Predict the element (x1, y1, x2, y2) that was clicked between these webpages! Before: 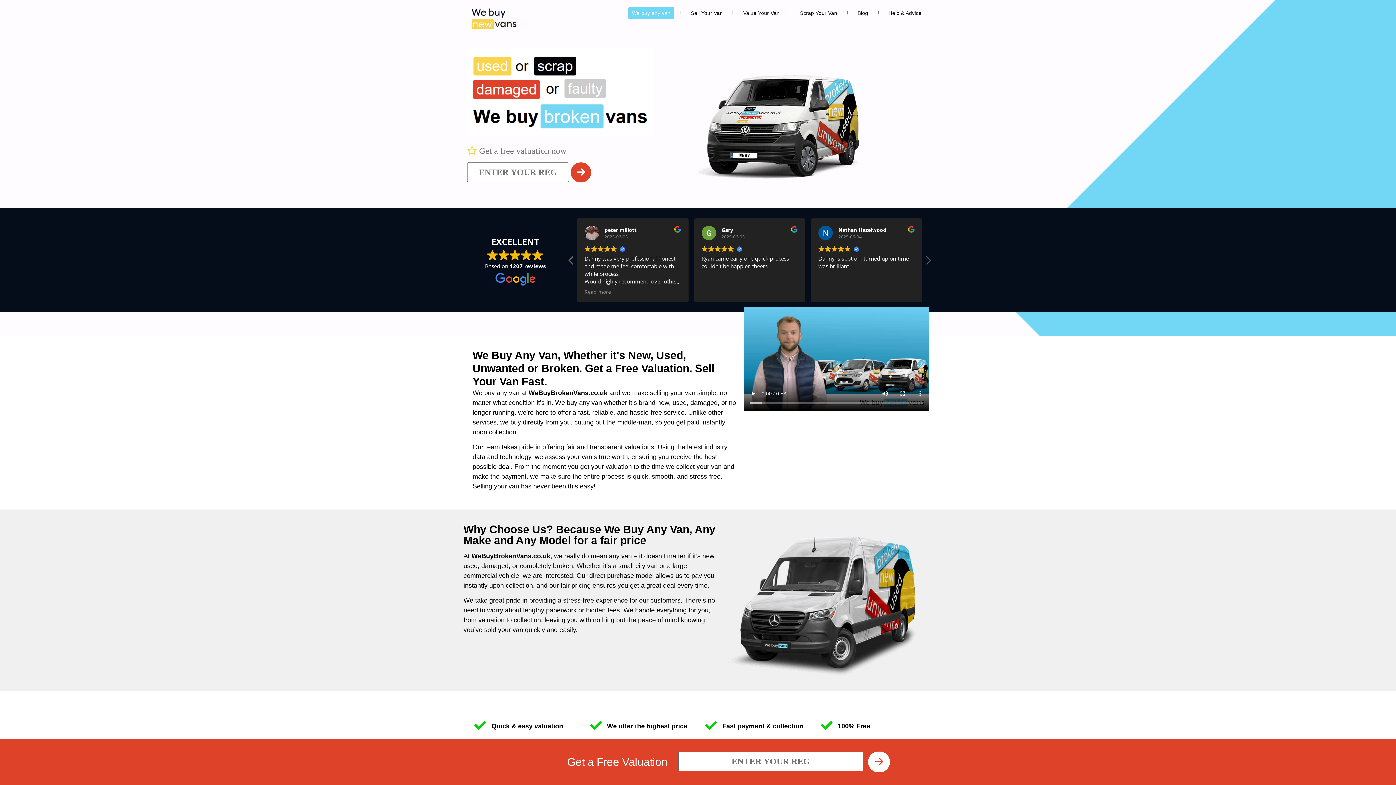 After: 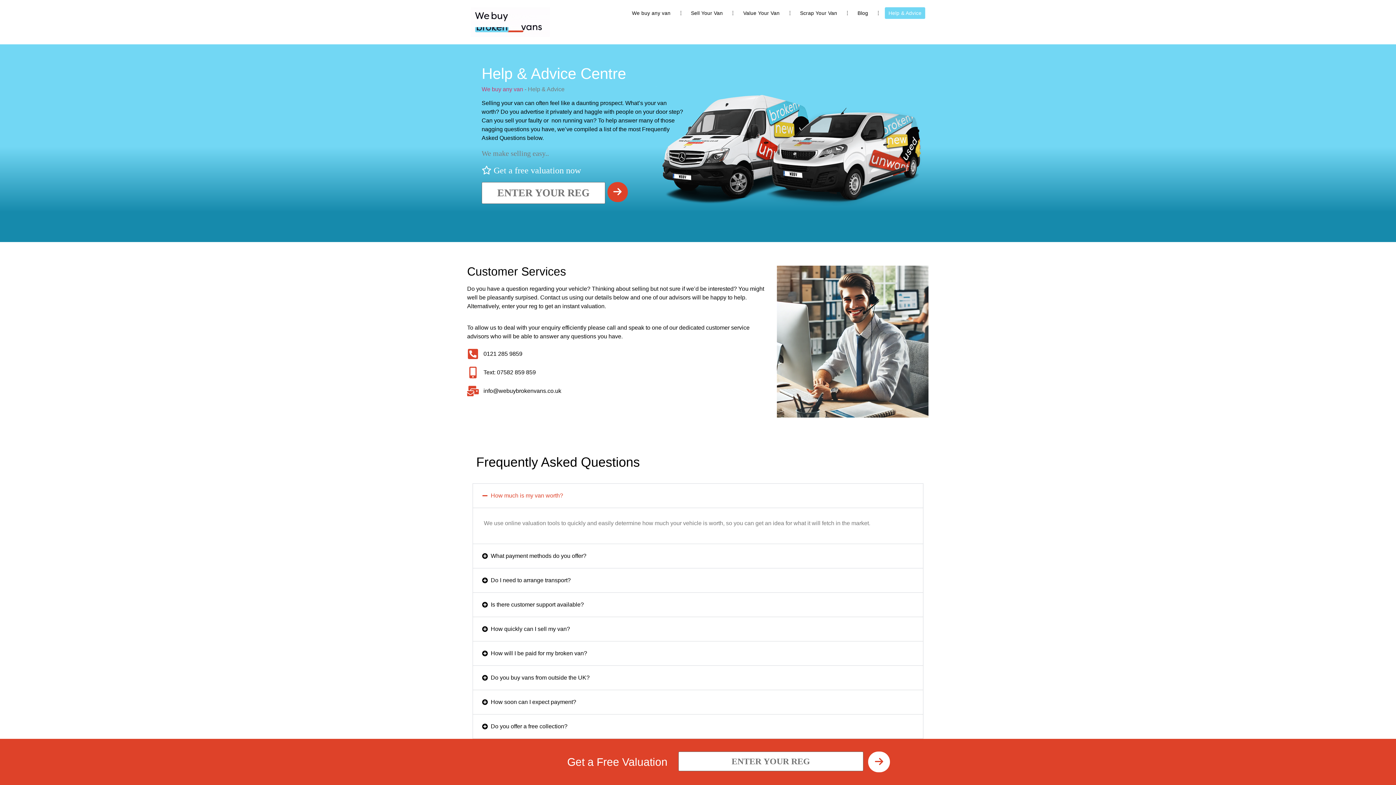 Action: label: Help & Advice bbox: (885, 7, 925, 18)